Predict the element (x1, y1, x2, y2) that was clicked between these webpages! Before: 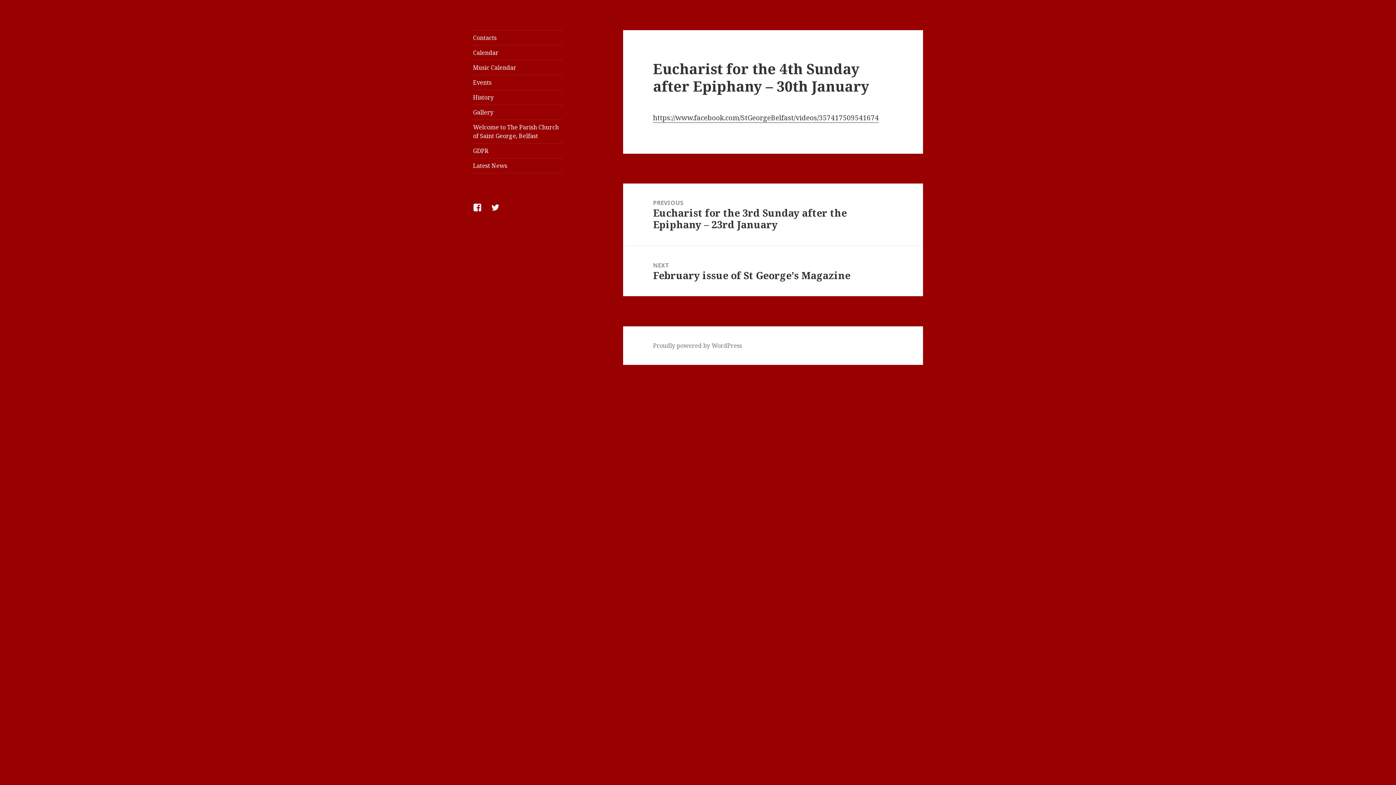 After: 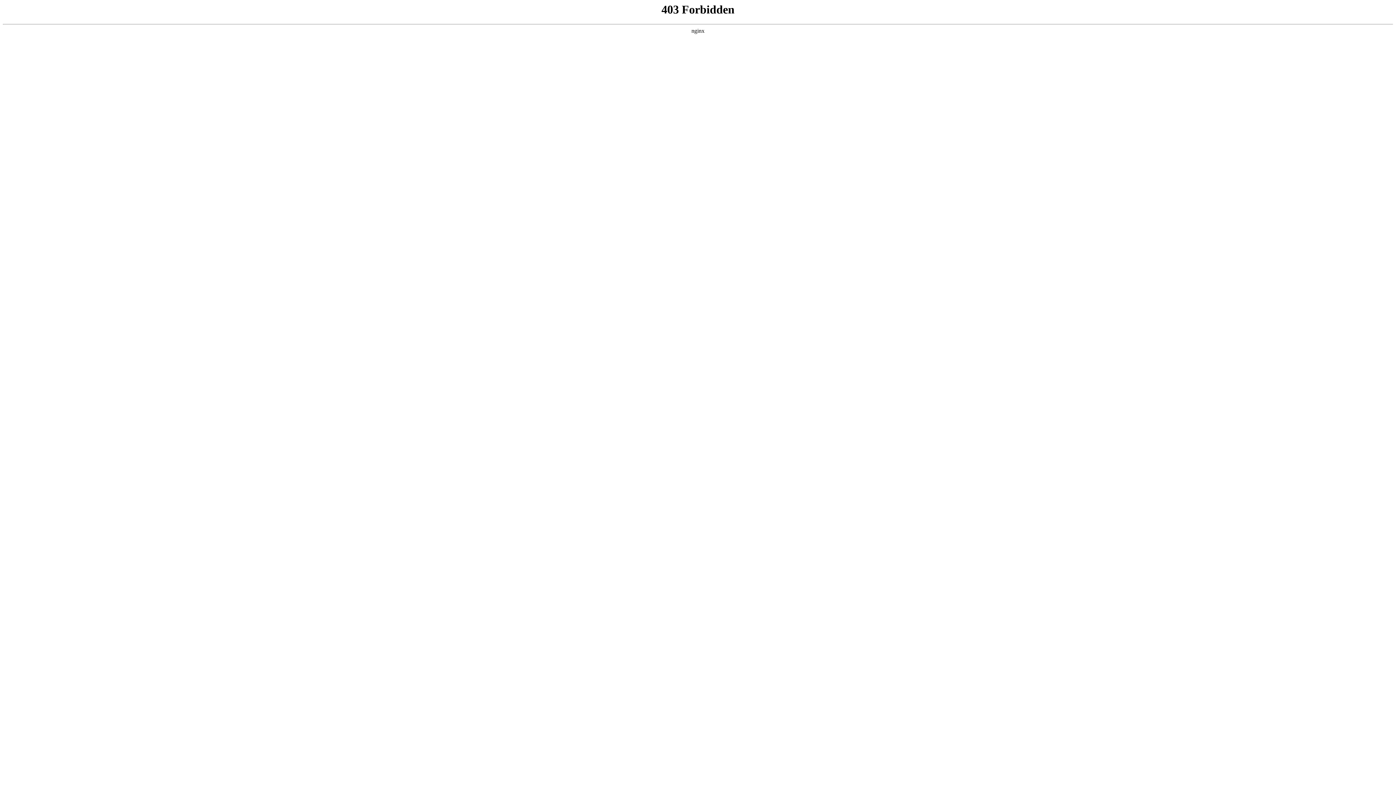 Action: bbox: (653, 341, 742, 350) label: Proudly powered by WordPress